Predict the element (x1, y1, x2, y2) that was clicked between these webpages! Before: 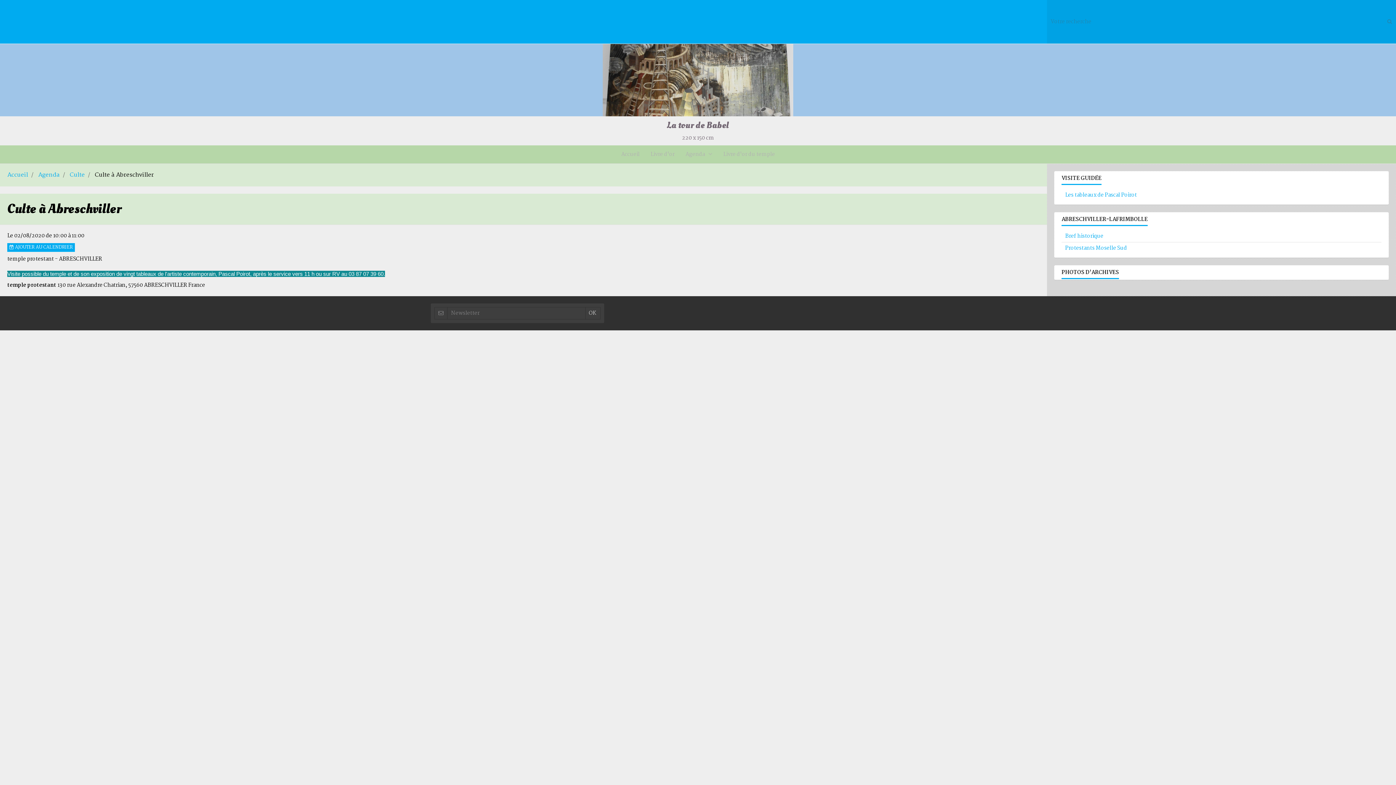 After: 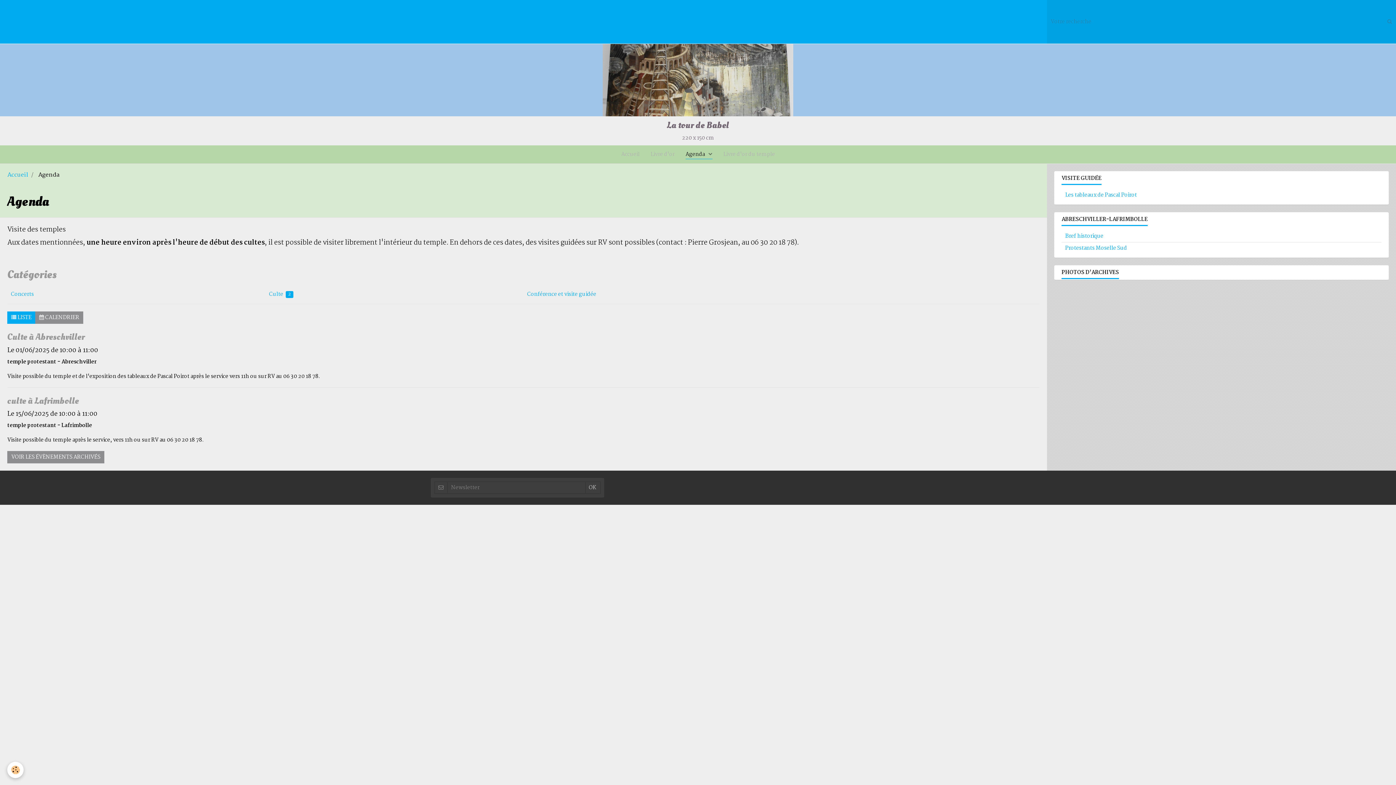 Action: label: Agenda bbox: (38, 170, 59, 180)